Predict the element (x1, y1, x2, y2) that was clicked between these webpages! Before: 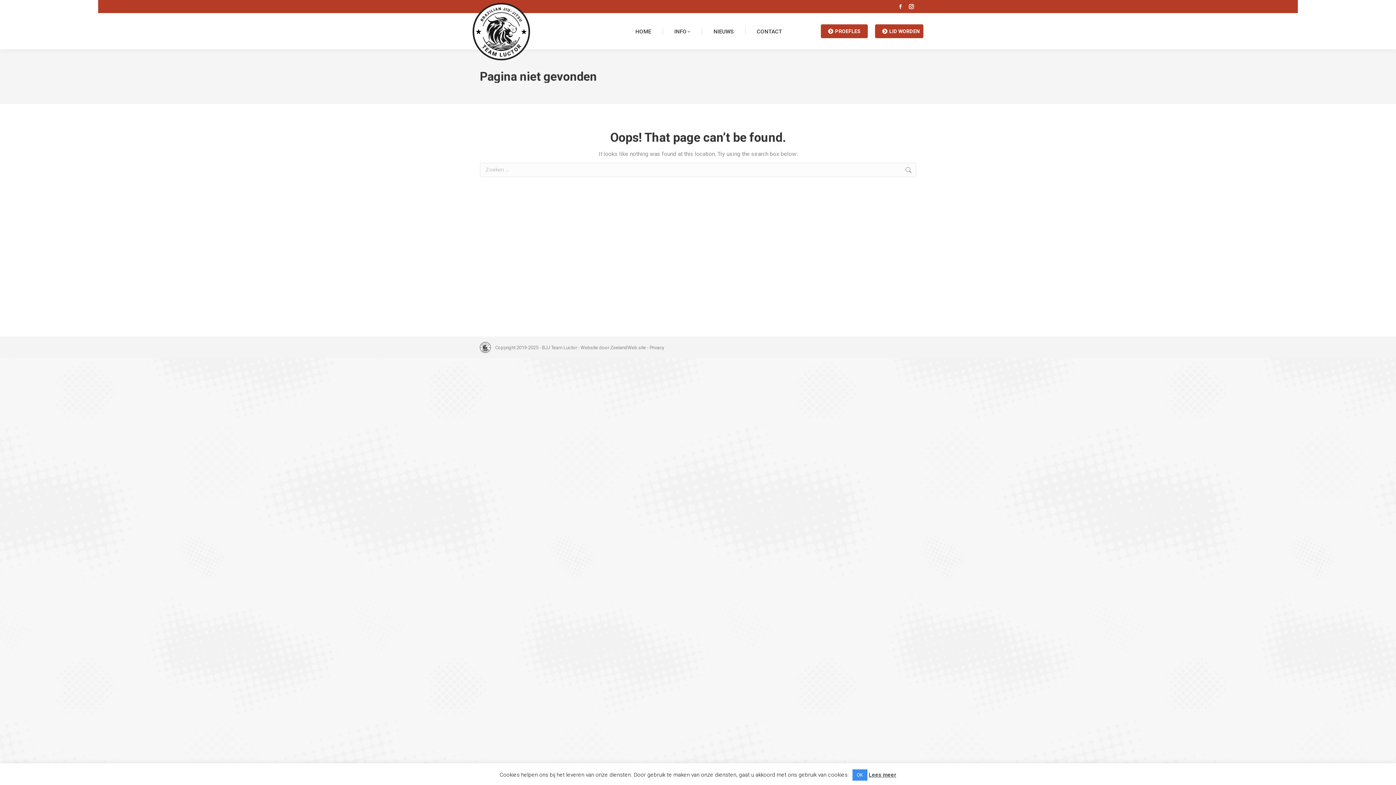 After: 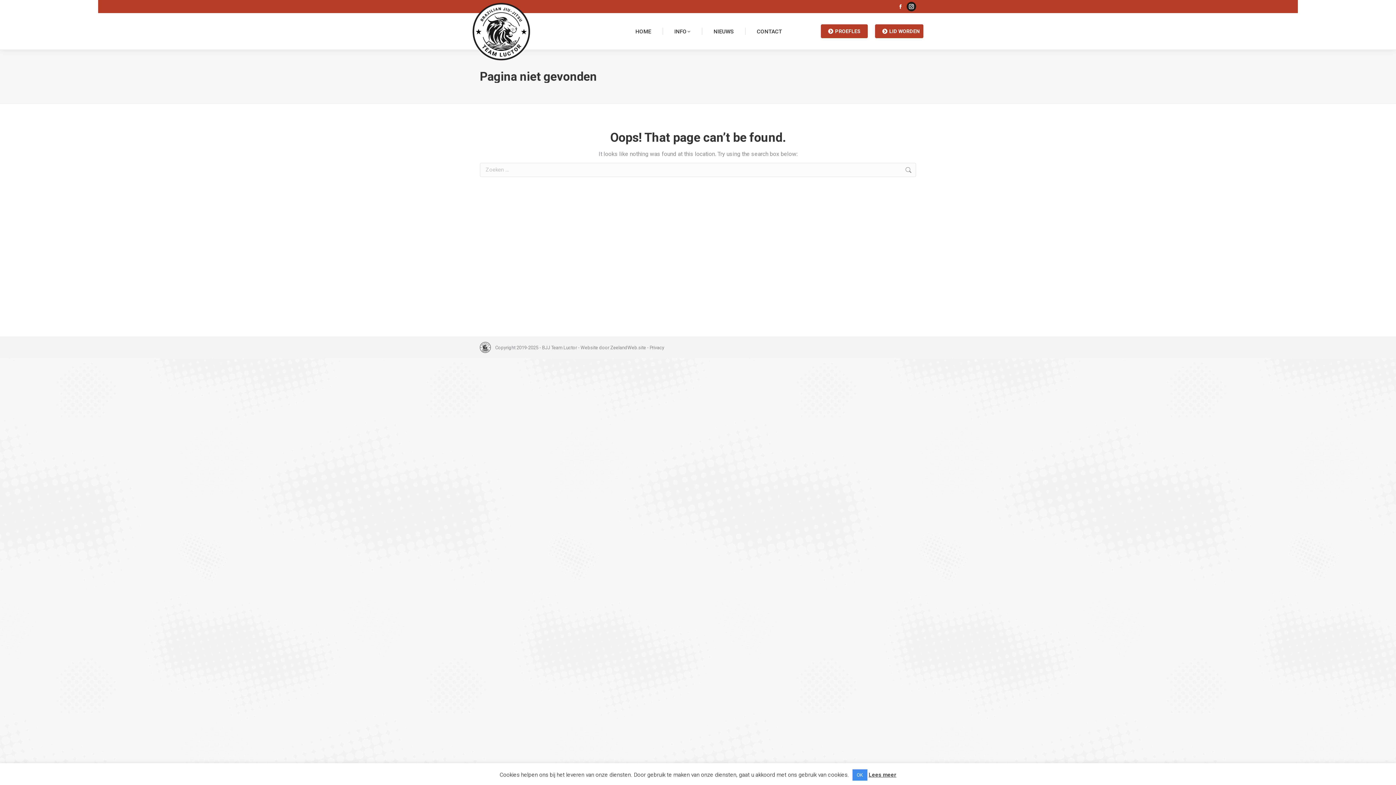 Action: bbox: (906, 1, 916, 11) label: Instagram page opens in new window